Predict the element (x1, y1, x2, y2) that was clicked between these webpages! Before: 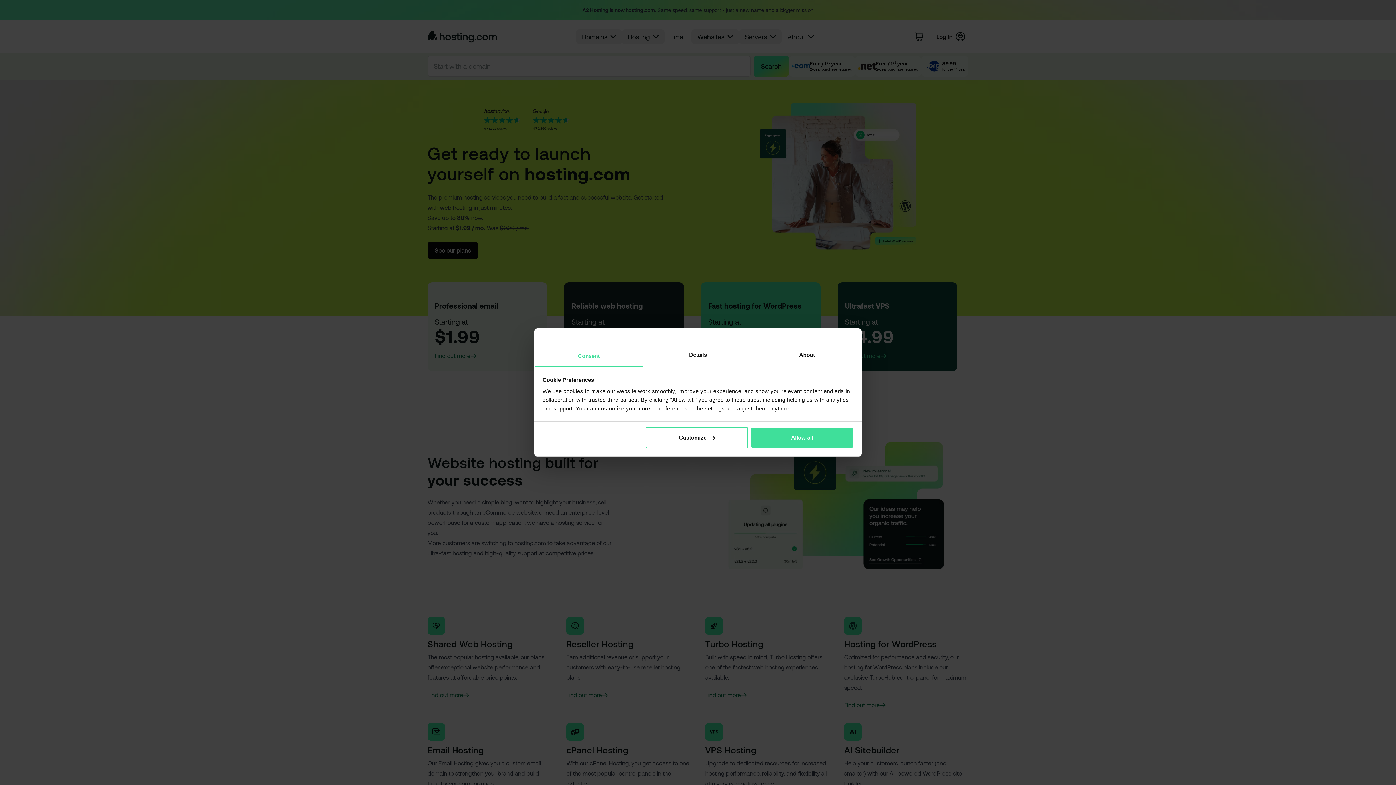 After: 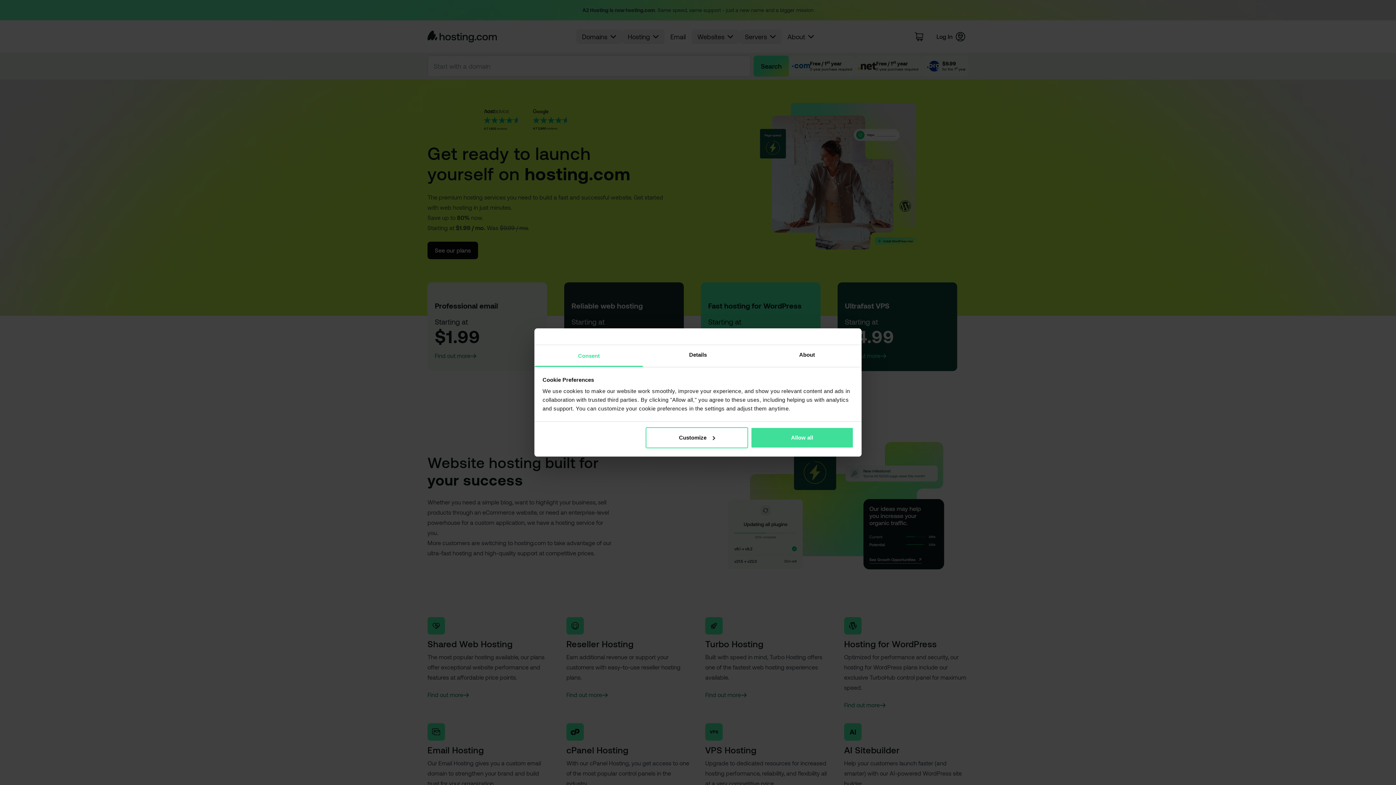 Action: label: Consent bbox: (534, 345, 643, 367)